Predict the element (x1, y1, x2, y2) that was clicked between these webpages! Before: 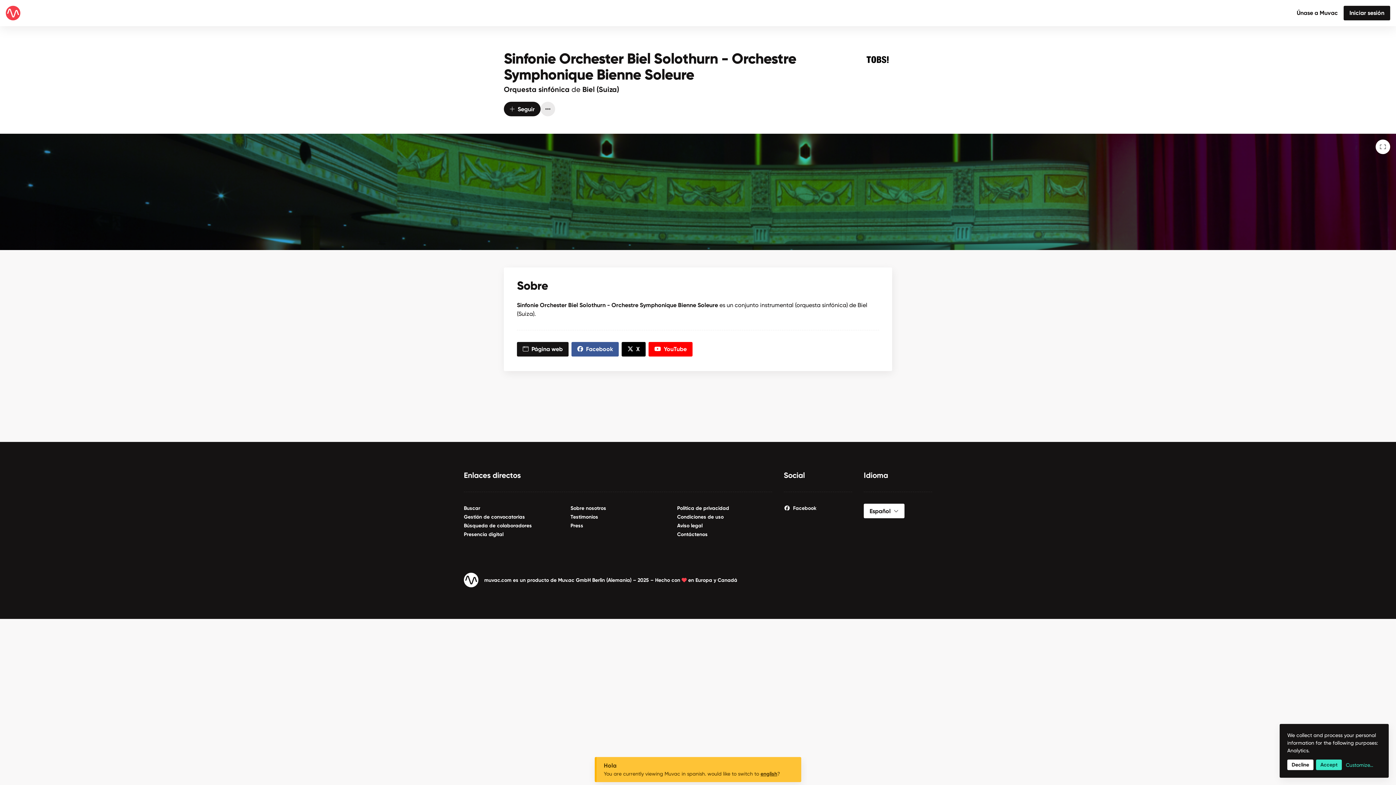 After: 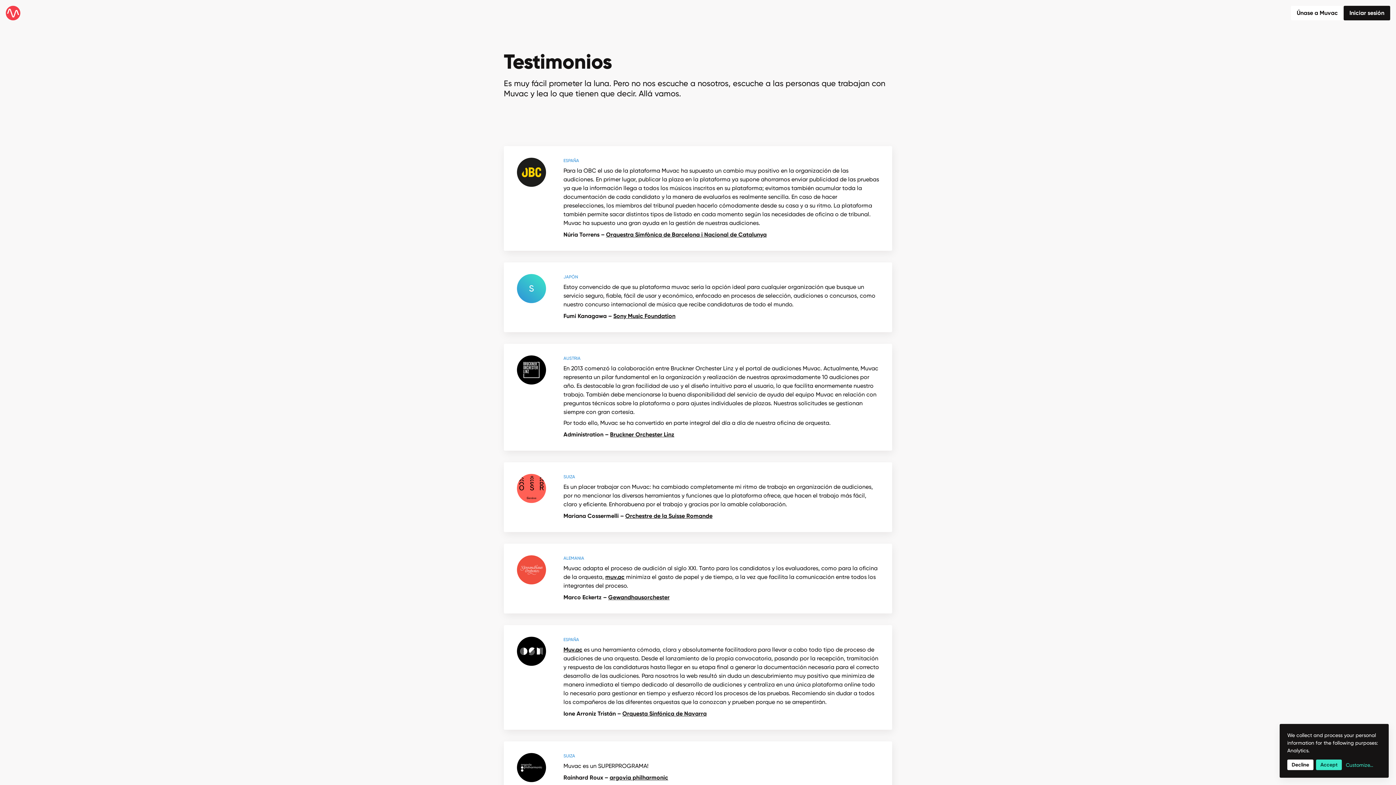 Action: bbox: (570, 506, 598, 513) label: Testimonios